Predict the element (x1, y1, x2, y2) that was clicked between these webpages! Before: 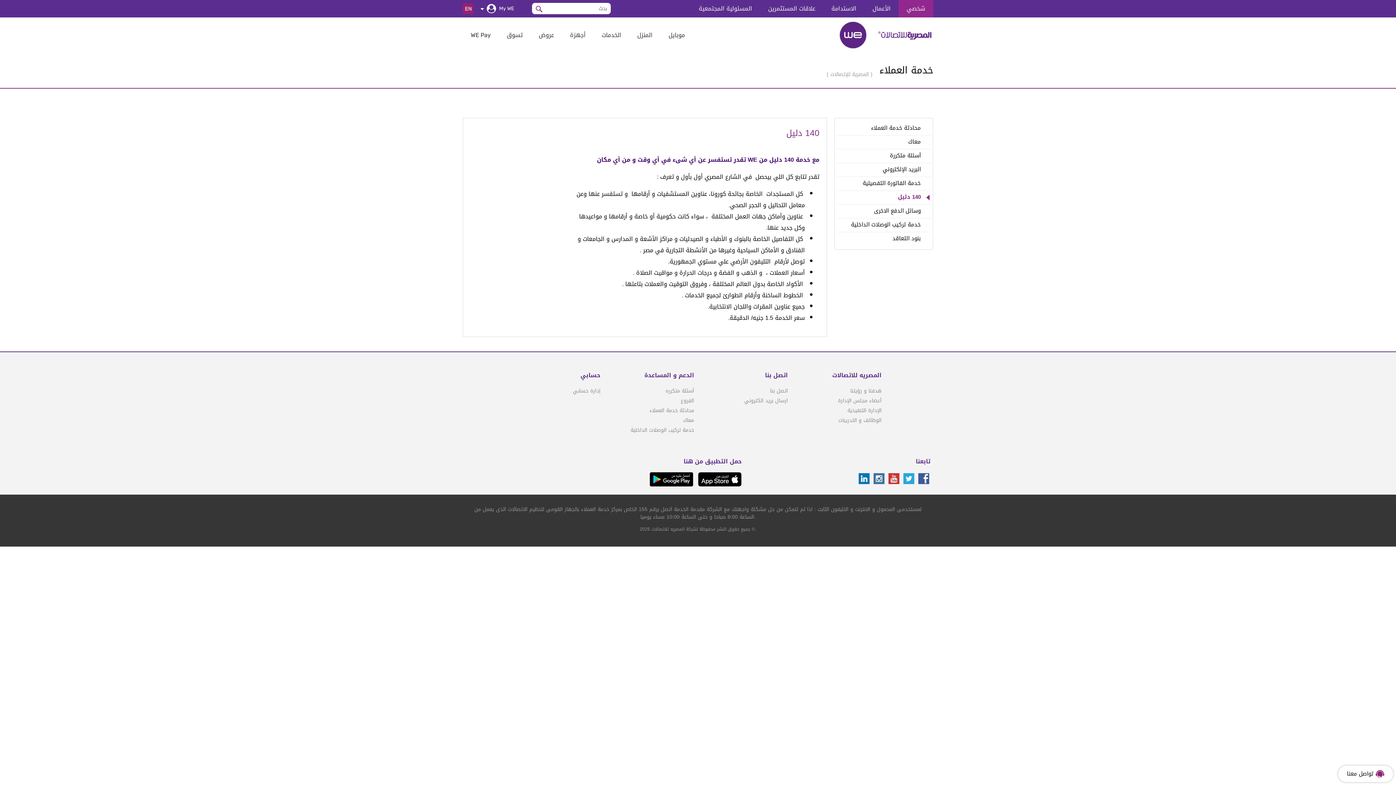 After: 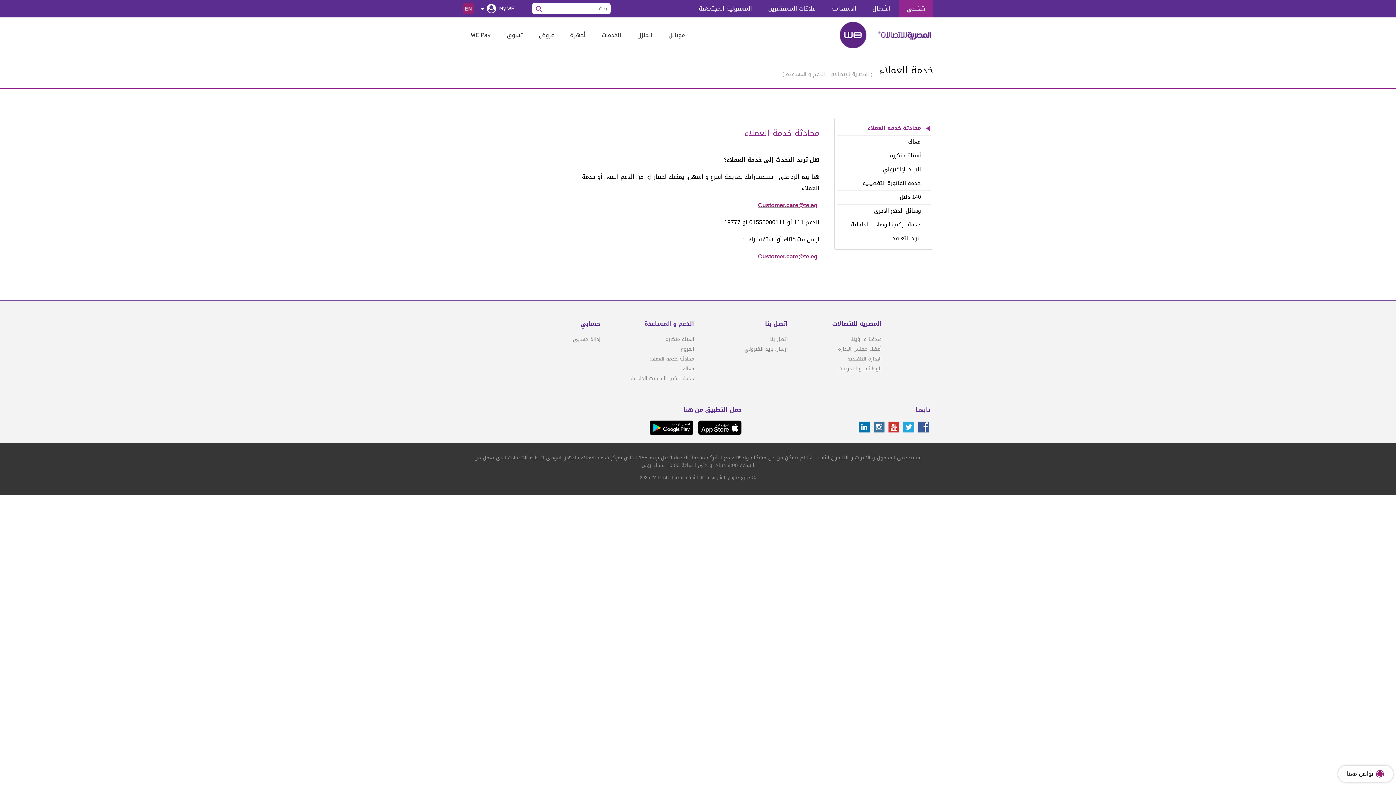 Action: label:  محادثة خدمة العملاء bbox: (866, 121, 930, 135)